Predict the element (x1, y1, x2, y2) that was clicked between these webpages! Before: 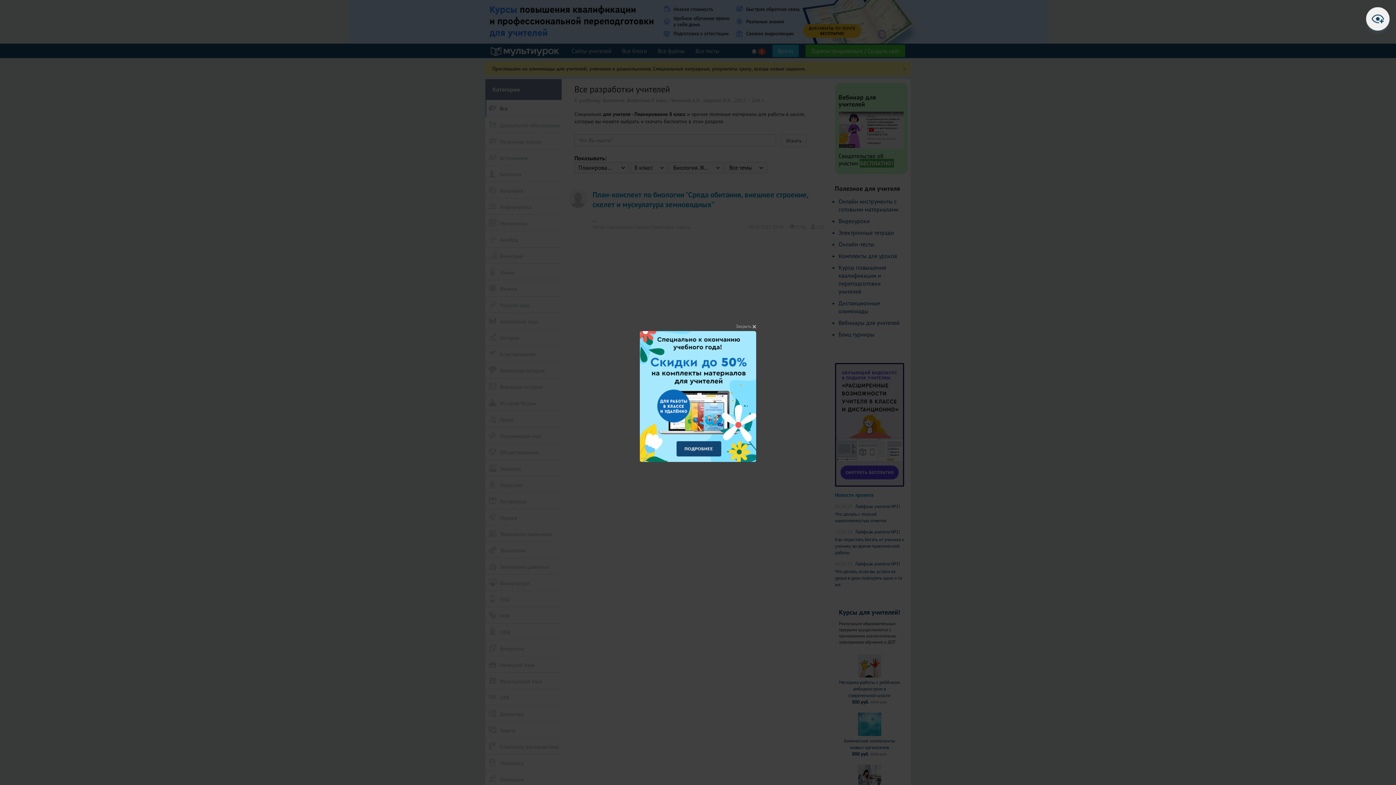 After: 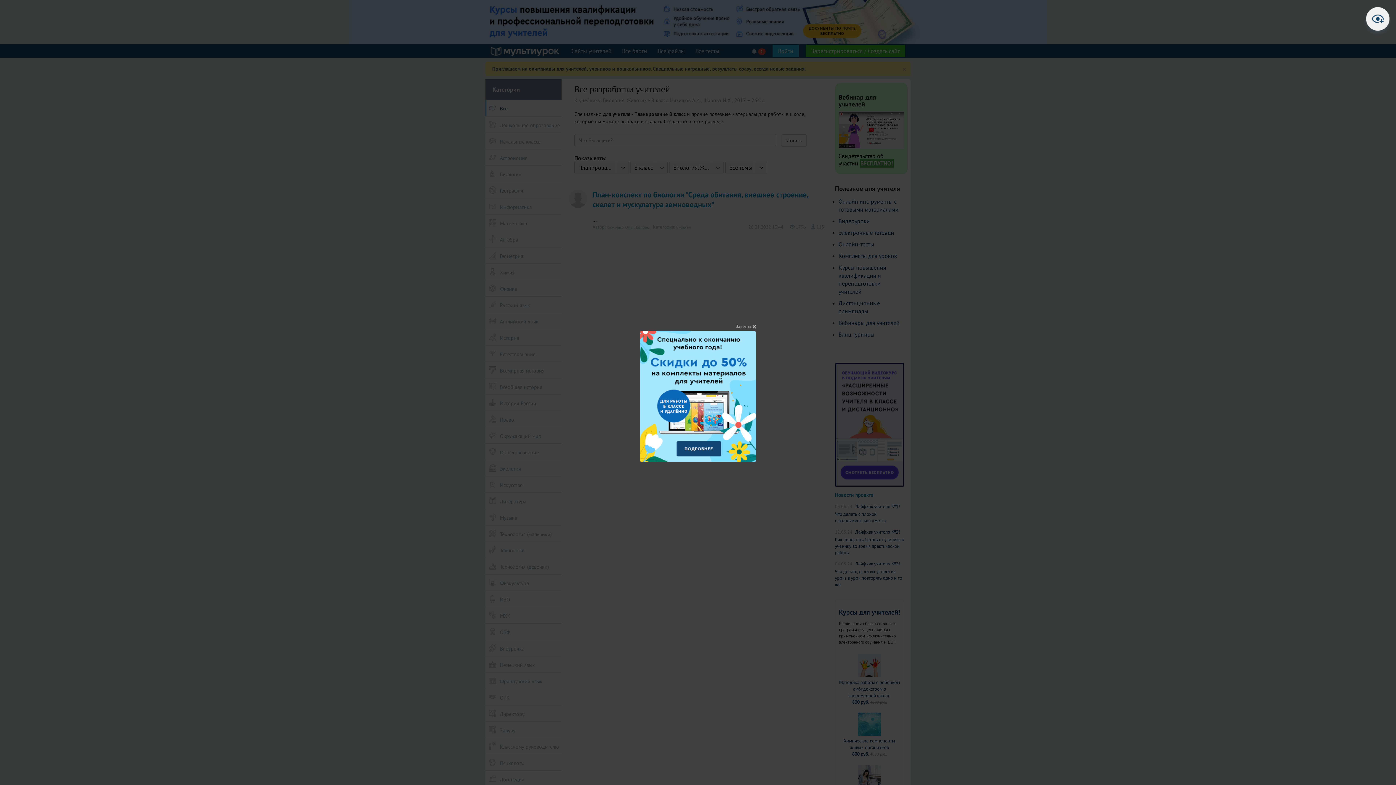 Action: bbox: (640, 392, 756, 399)